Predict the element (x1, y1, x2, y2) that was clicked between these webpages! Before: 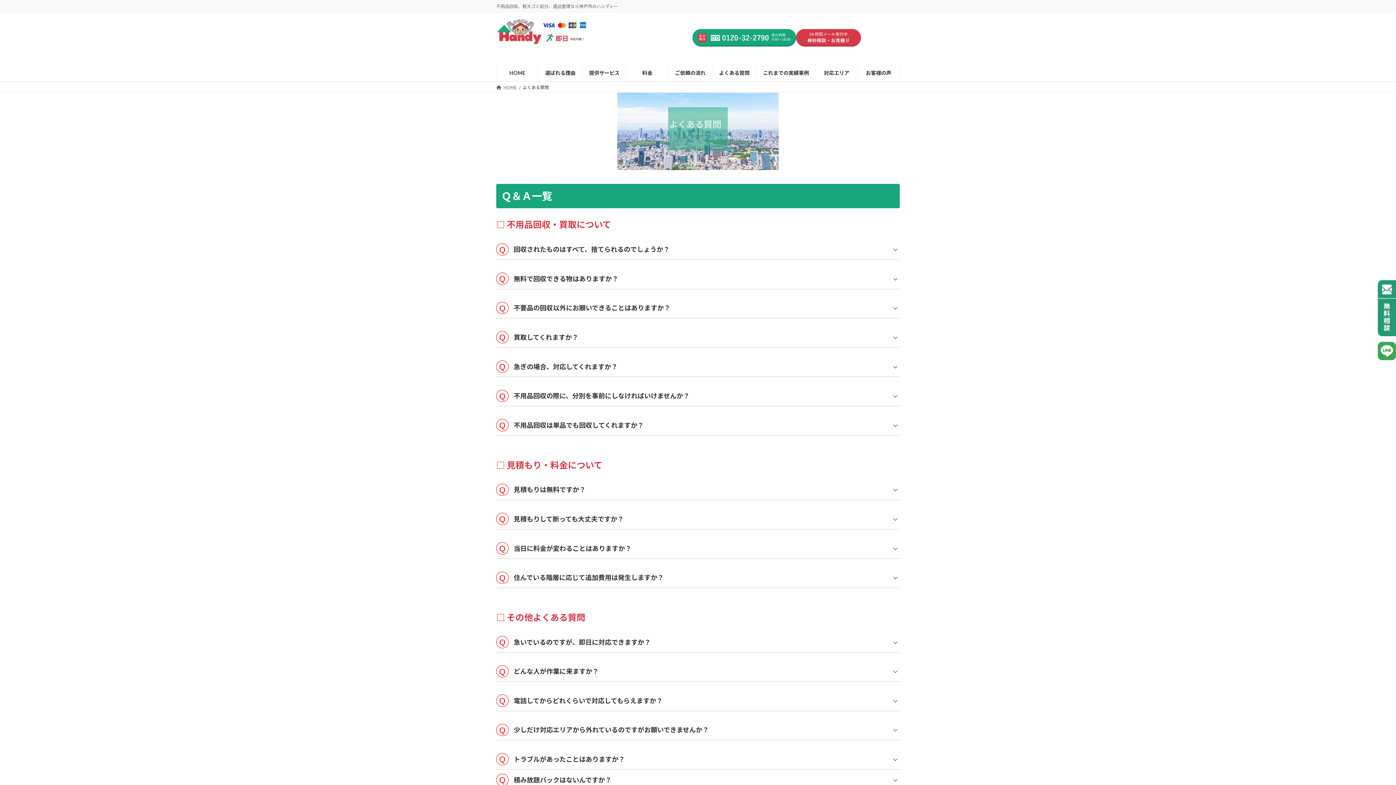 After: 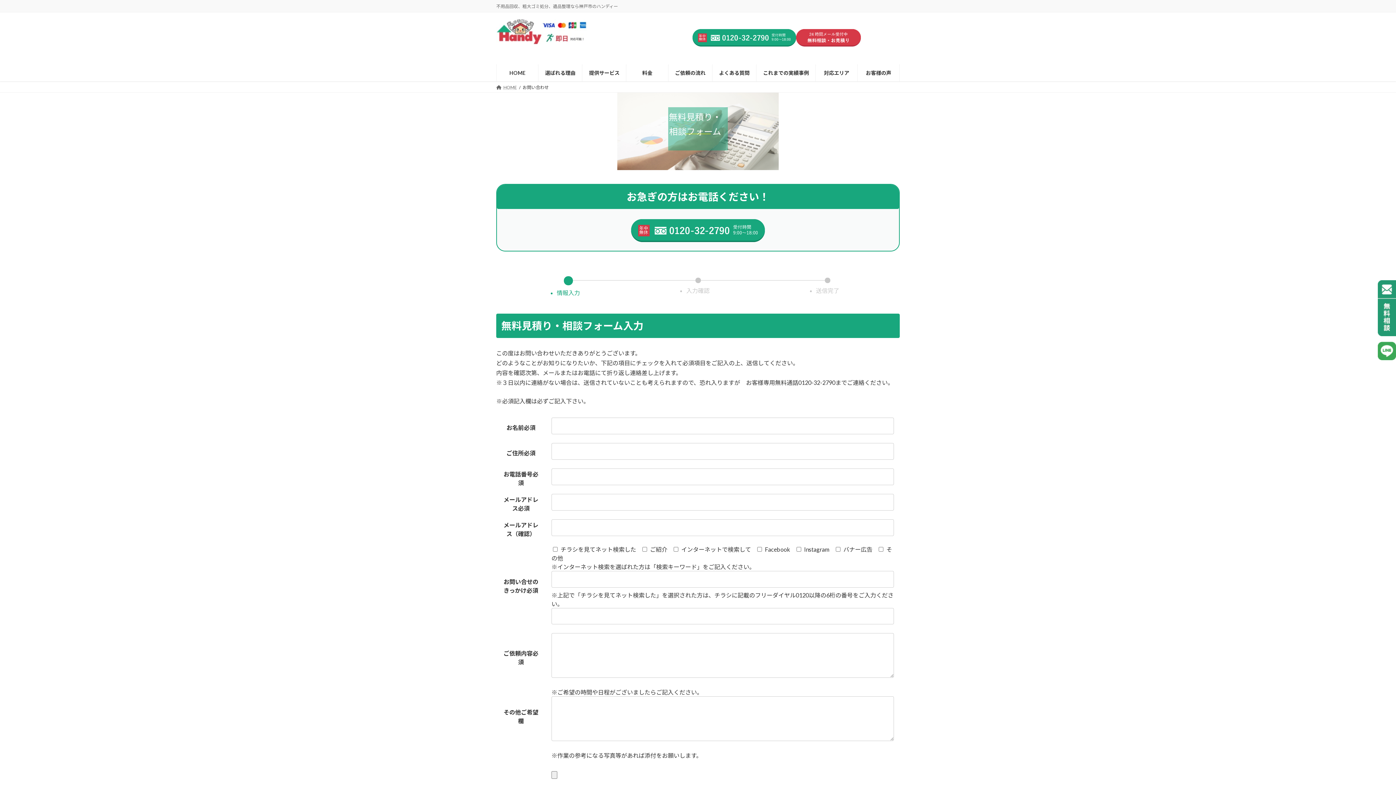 Action: bbox: (796, 28, 861, 46)